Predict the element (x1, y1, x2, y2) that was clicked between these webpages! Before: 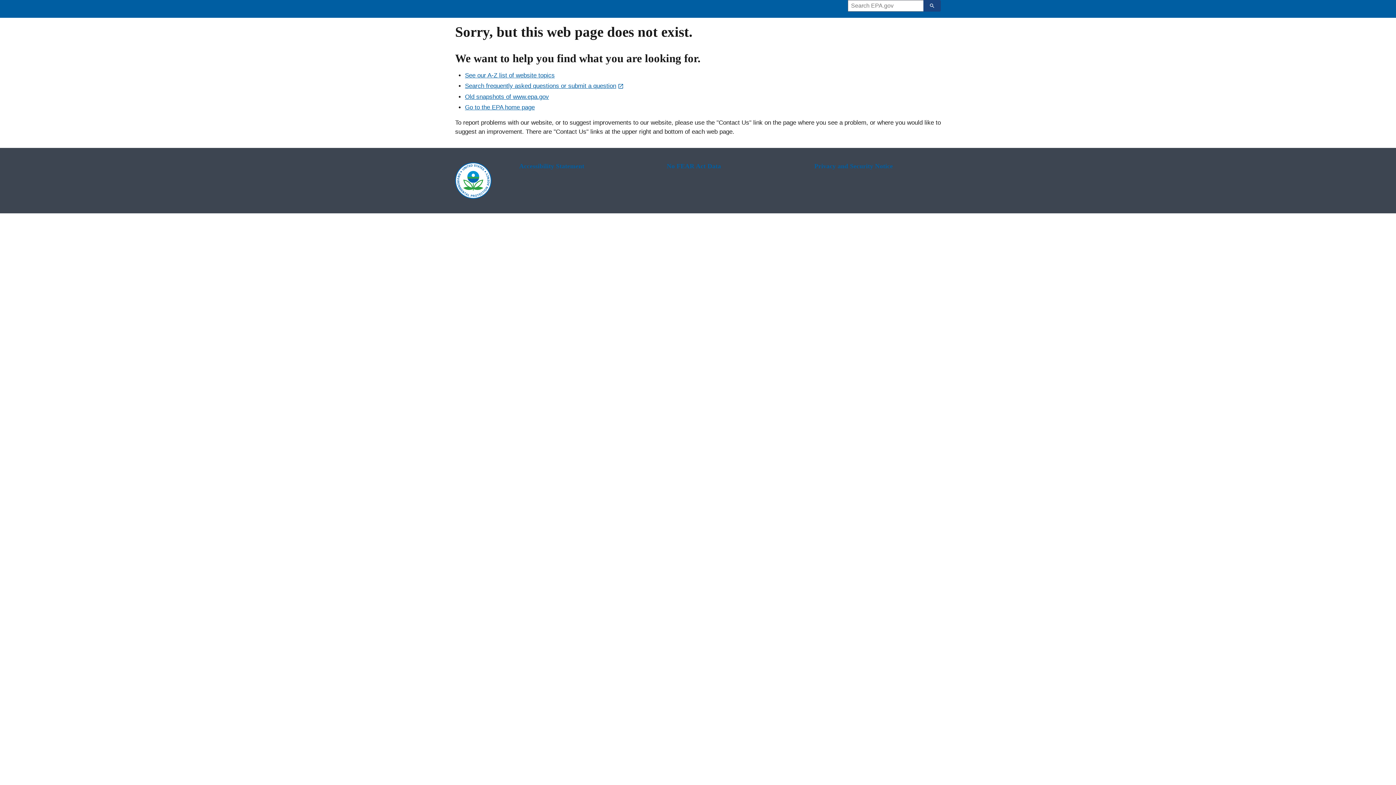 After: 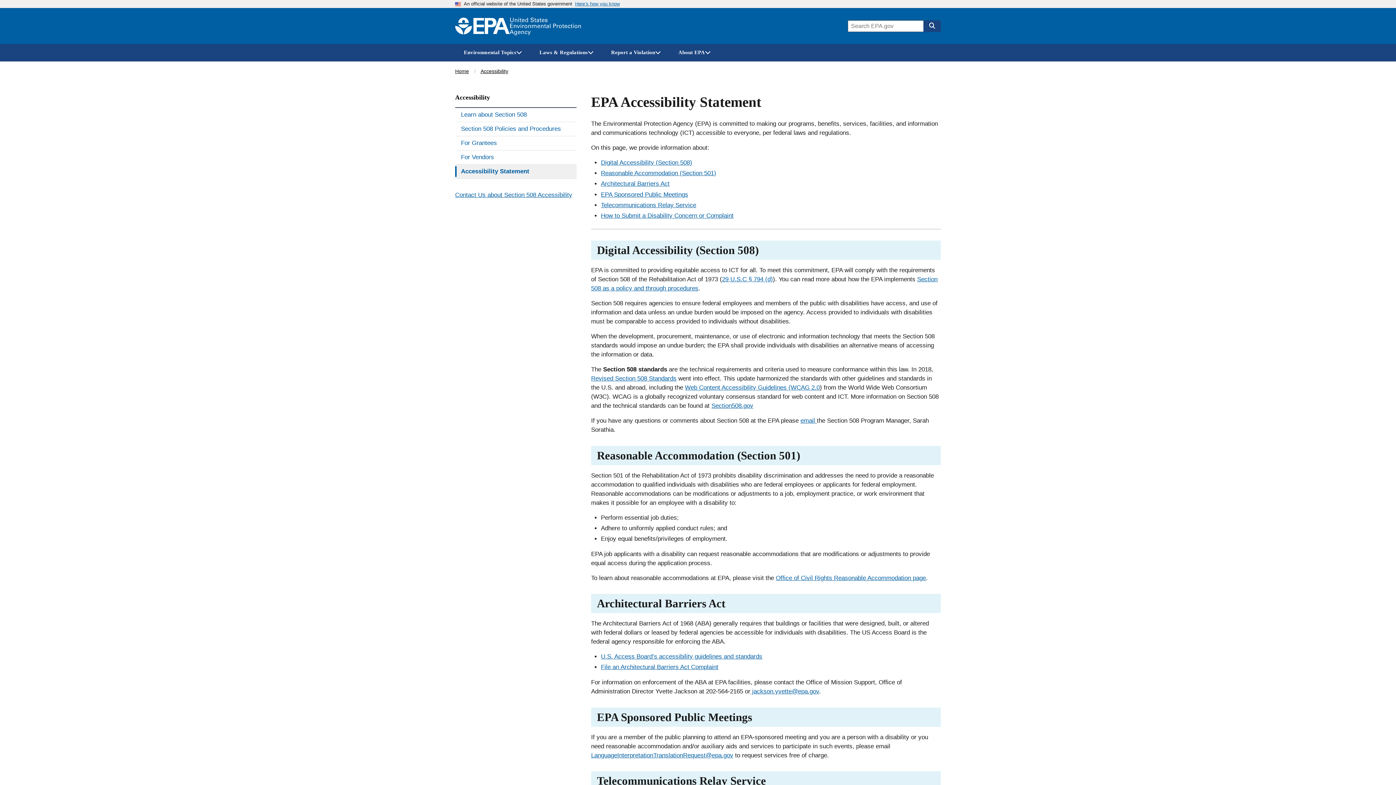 Action: label: Accessibility Statement bbox: (519, 162, 645, 170)